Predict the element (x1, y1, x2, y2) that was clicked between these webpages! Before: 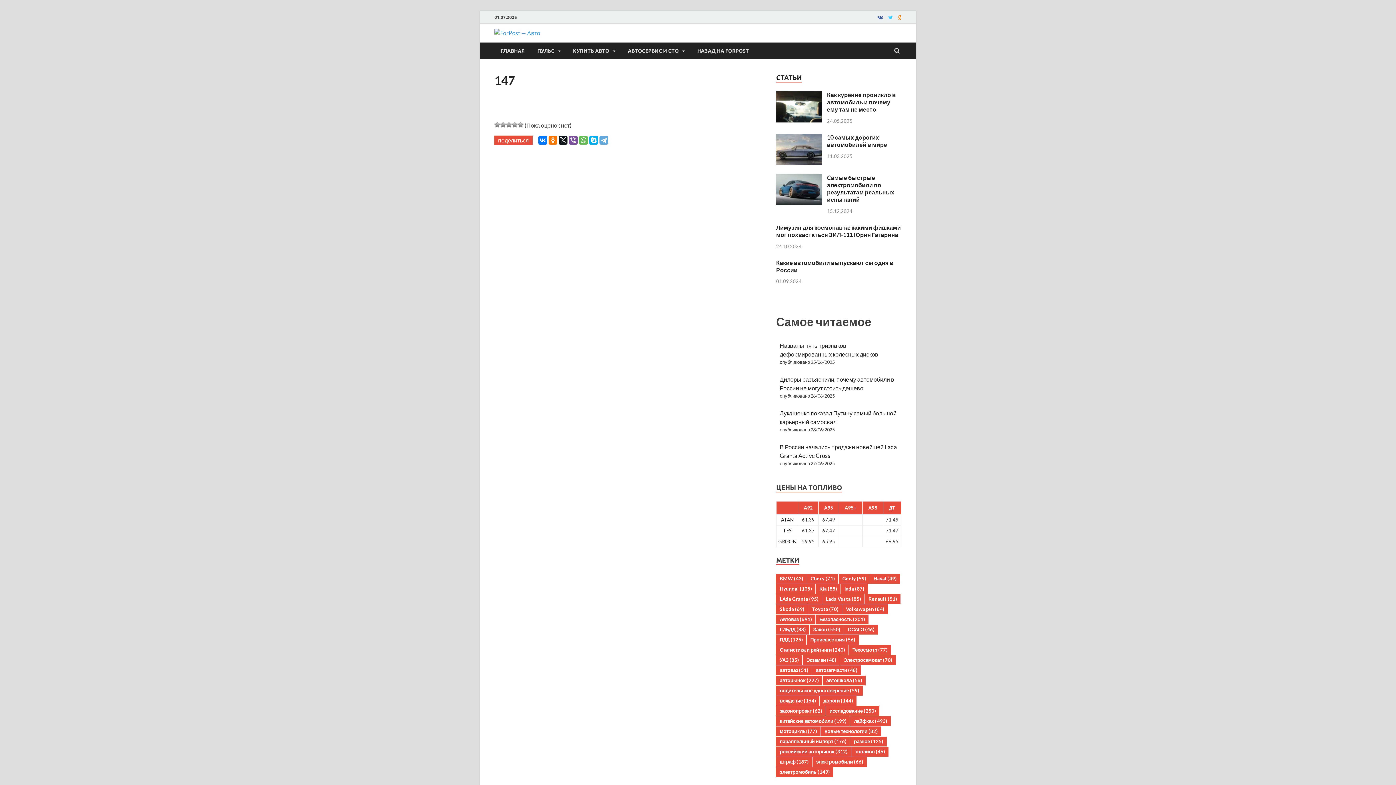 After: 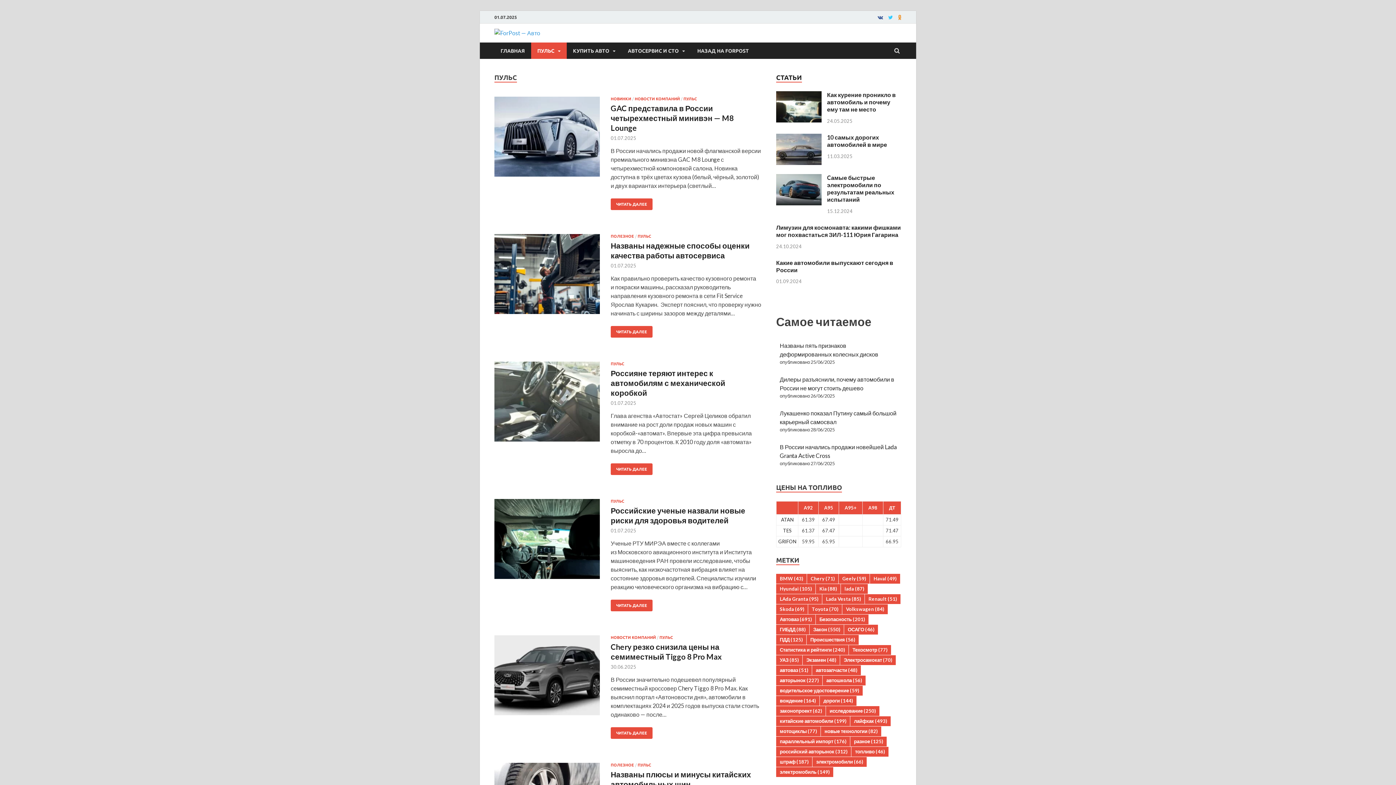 Action: bbox: (531, 42, 566, 58) label: ПУЛЬС